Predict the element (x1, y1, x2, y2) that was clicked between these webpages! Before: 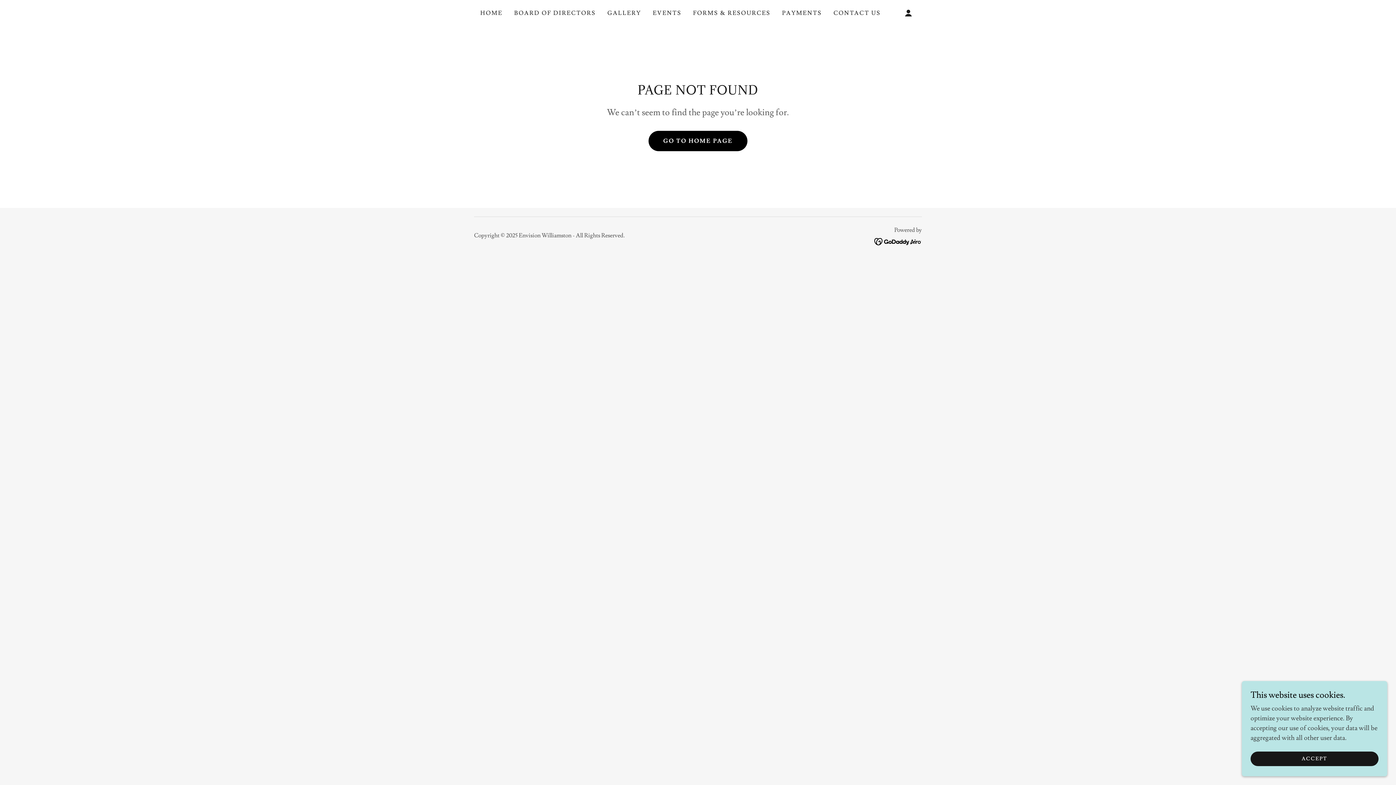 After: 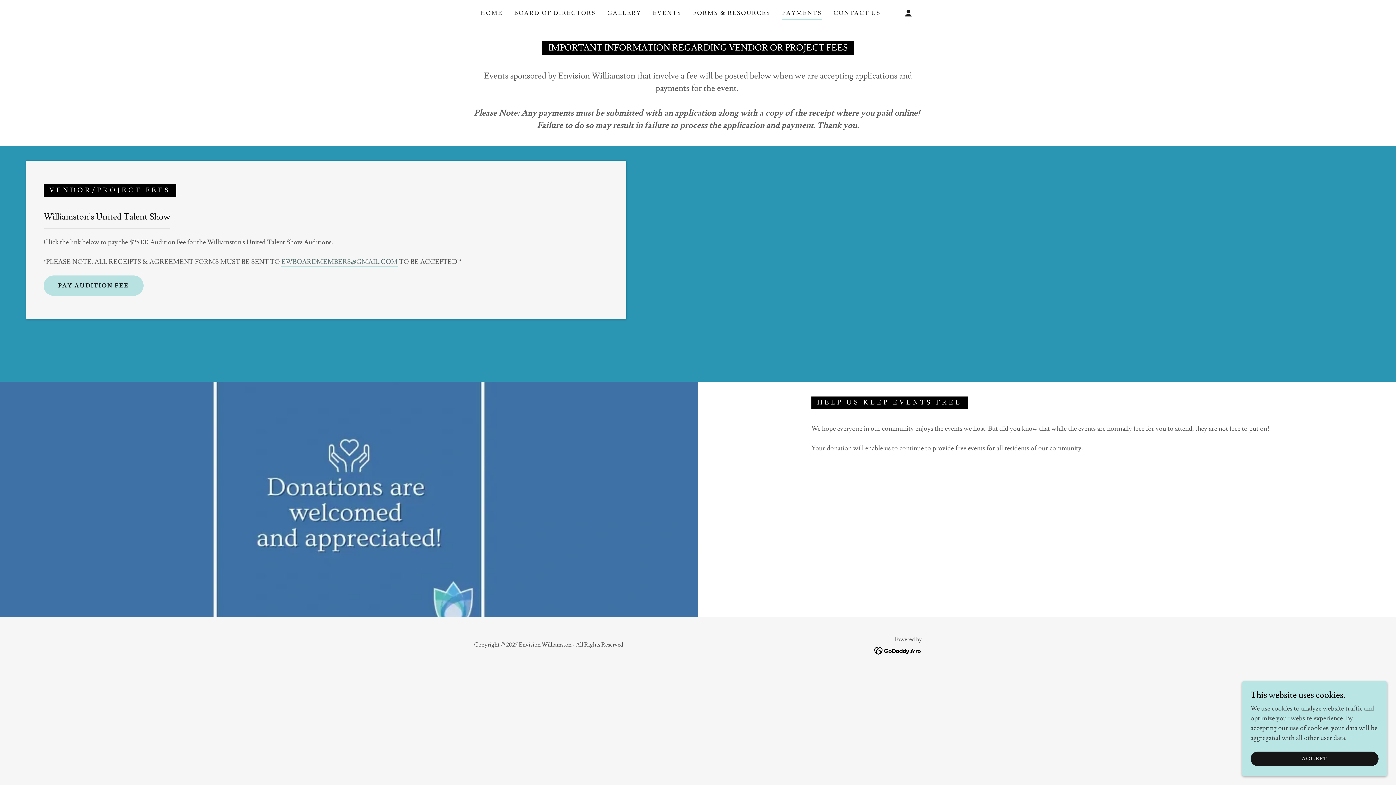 Action: bbox: (780, 6, 824, 19) label: PAYMENTS